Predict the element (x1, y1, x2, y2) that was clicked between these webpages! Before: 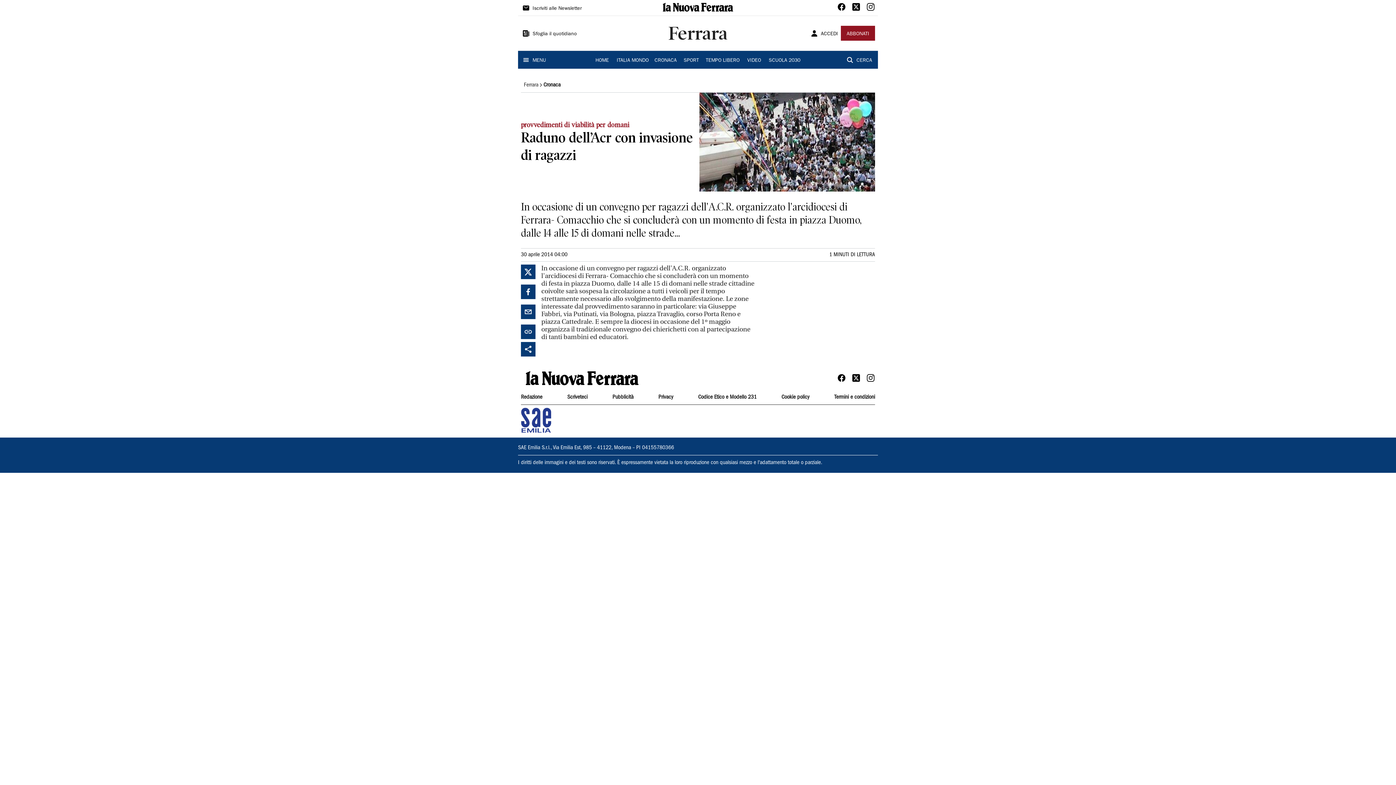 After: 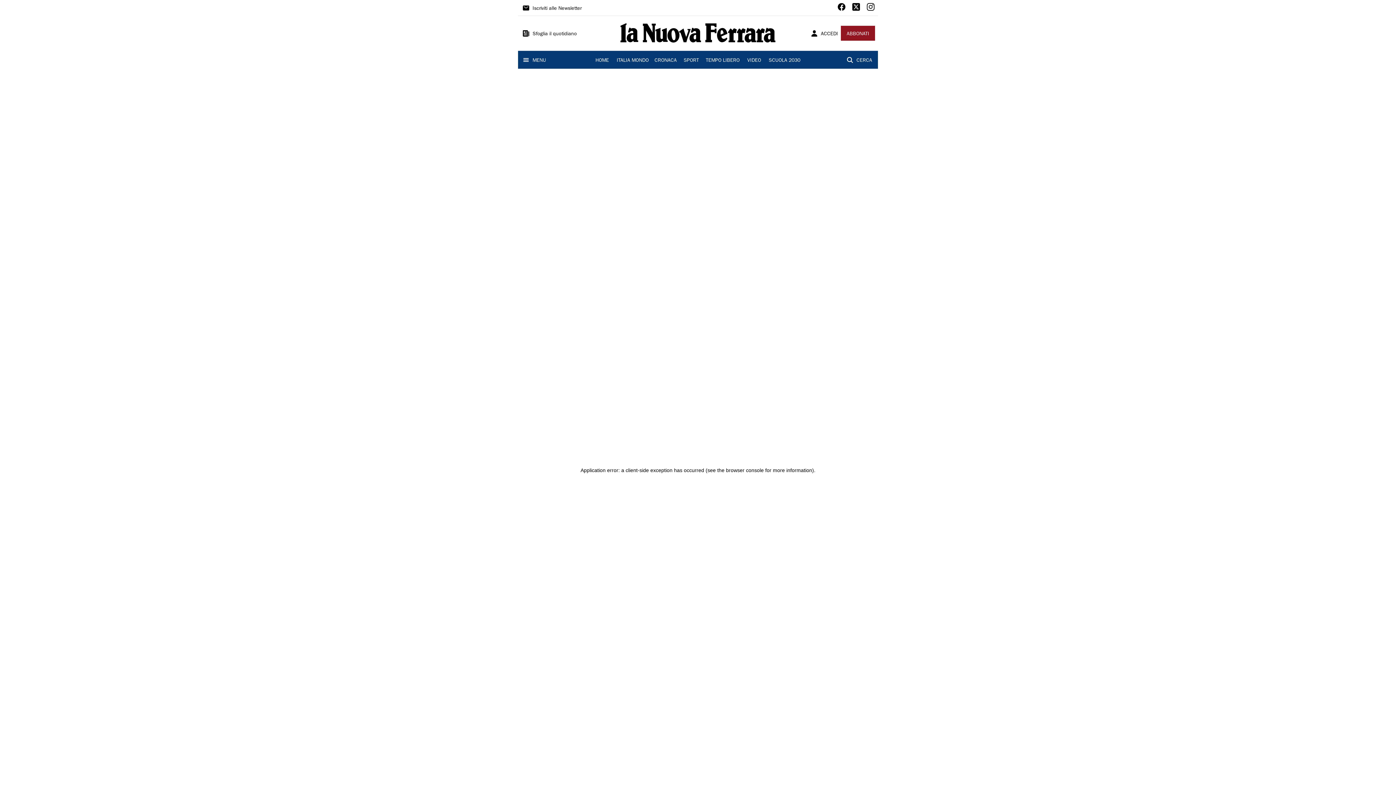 Action: bbox: (521, 370, 643, 387)